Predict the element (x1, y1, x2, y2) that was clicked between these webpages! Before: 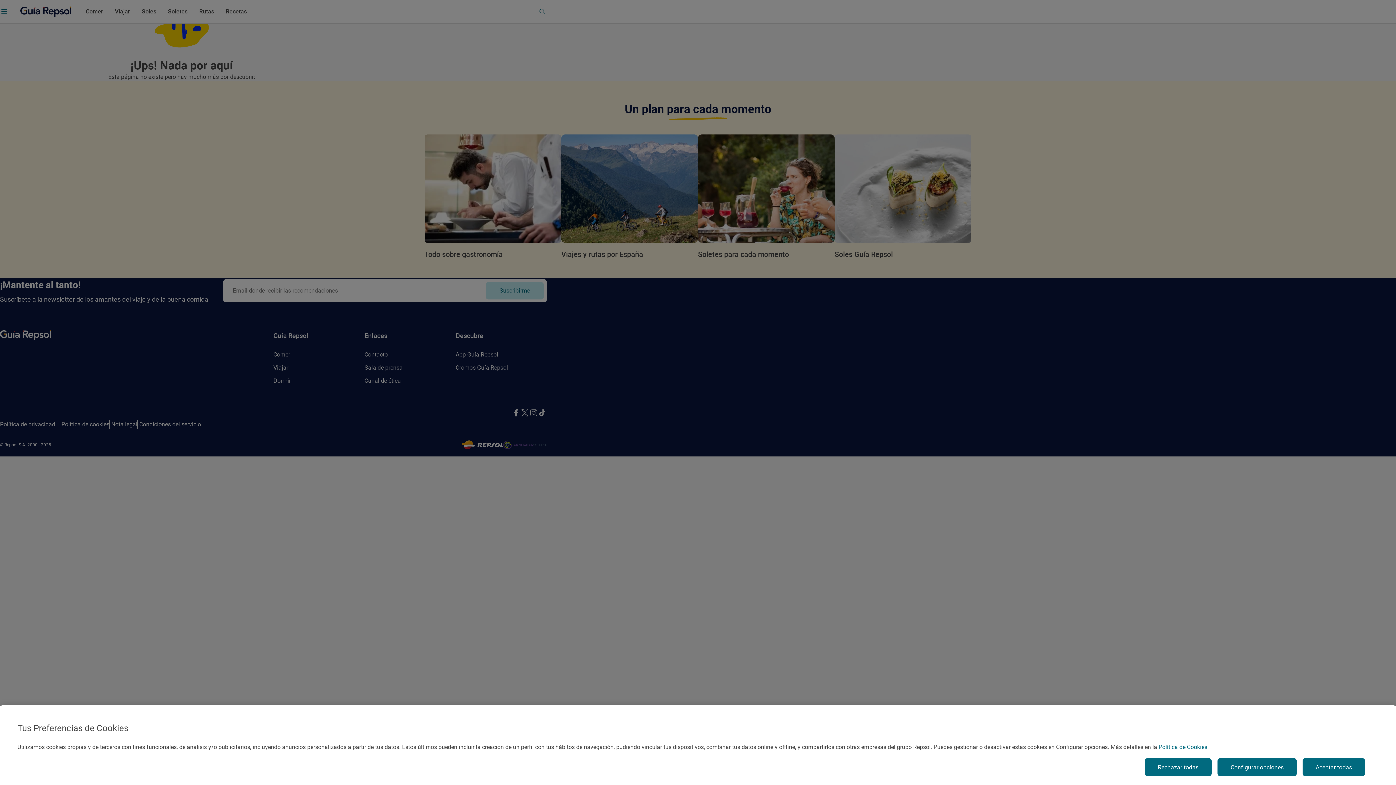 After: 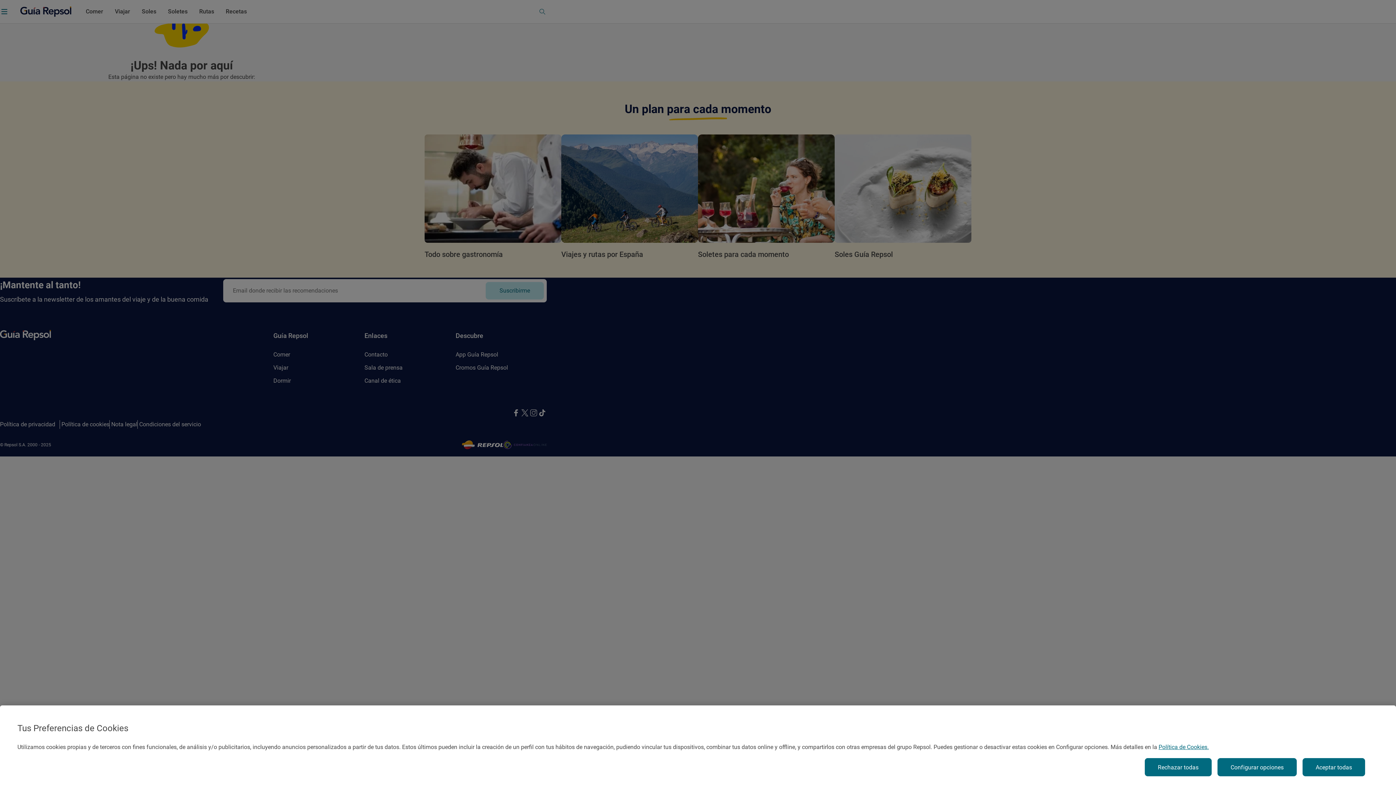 Action: bbox: (1158, 744, 1209, 750) label: Más información sobre su privacidad, se abre en una nueva pestaña